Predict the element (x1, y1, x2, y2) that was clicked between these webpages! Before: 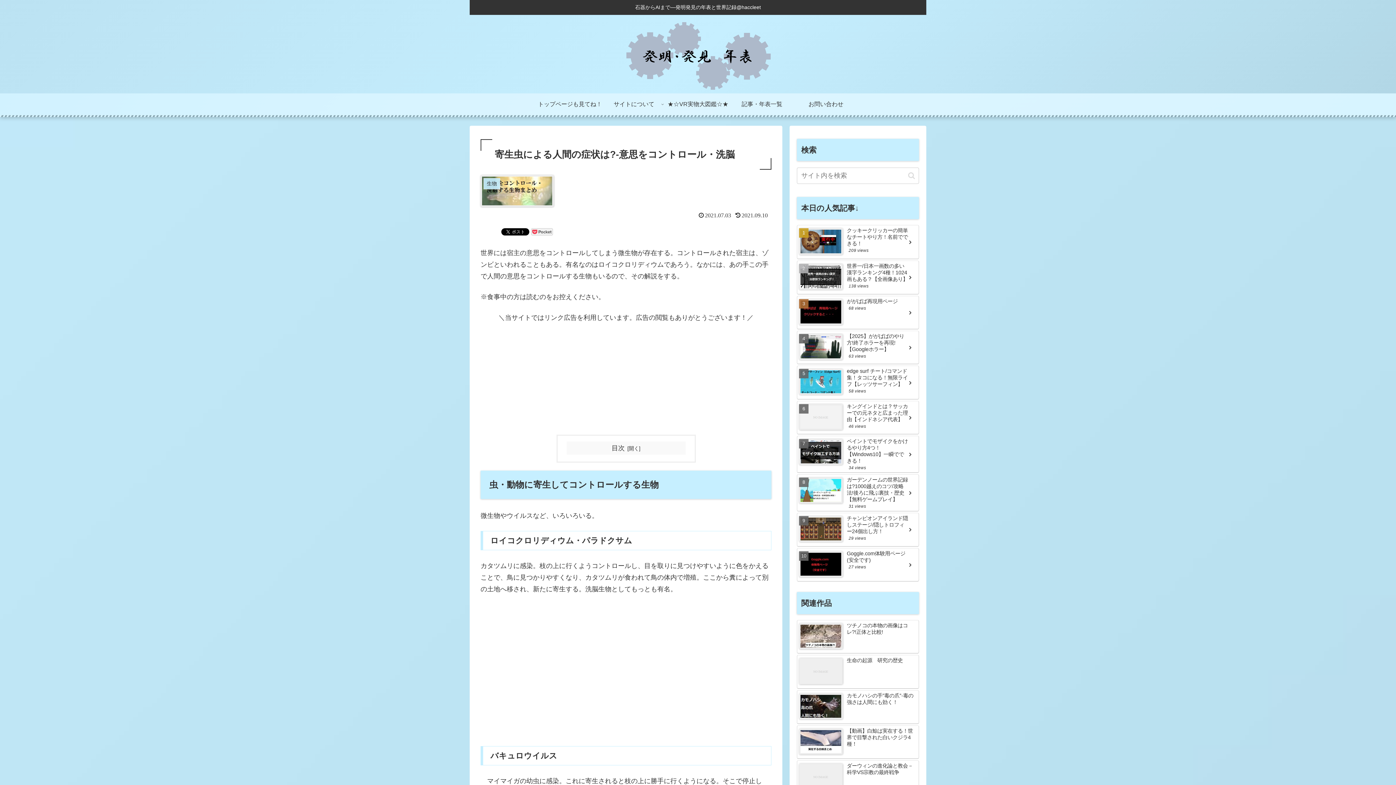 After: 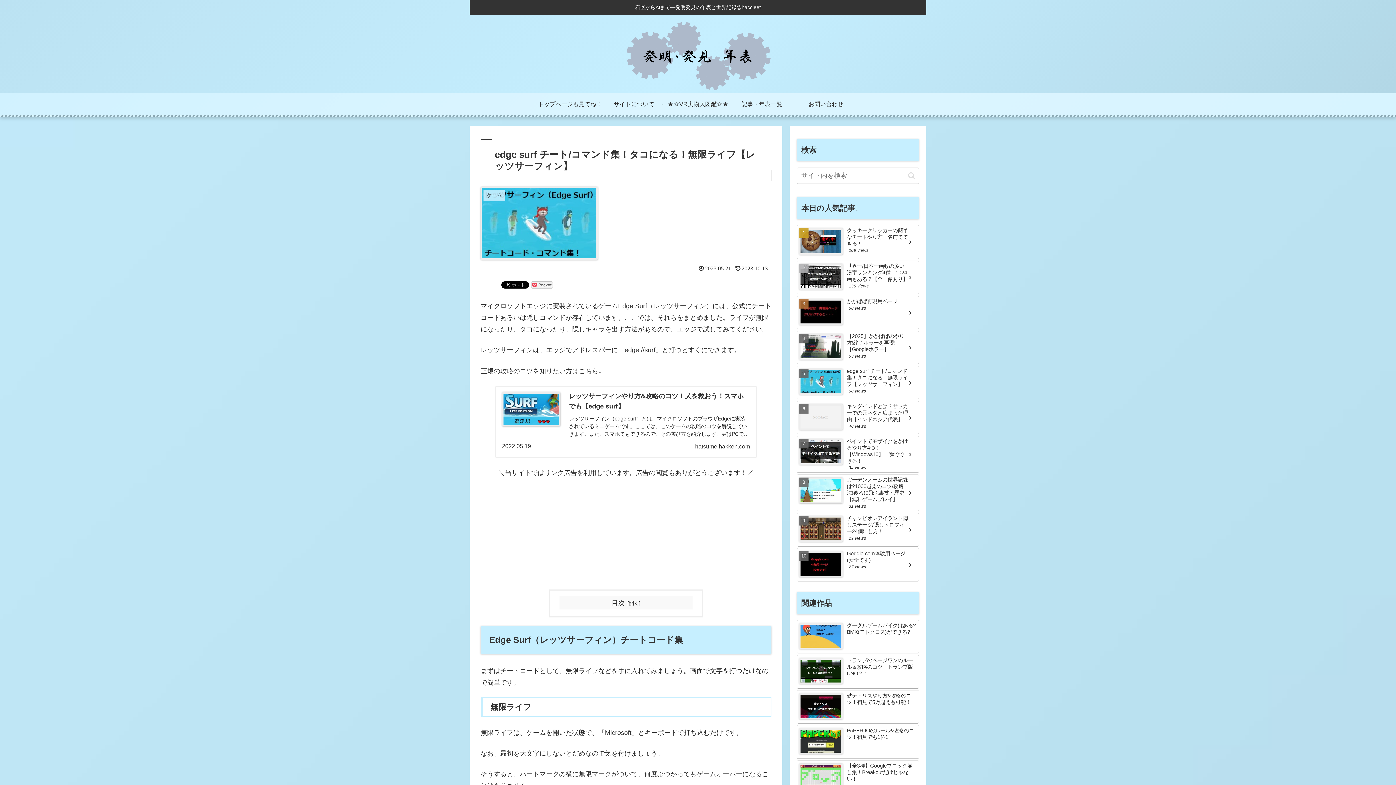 Action: label: edge surf チート/コマンド集！タコになる！無限ライフ【レッツサーフィン】
58 views bbox: (797, 365, 919, 399)